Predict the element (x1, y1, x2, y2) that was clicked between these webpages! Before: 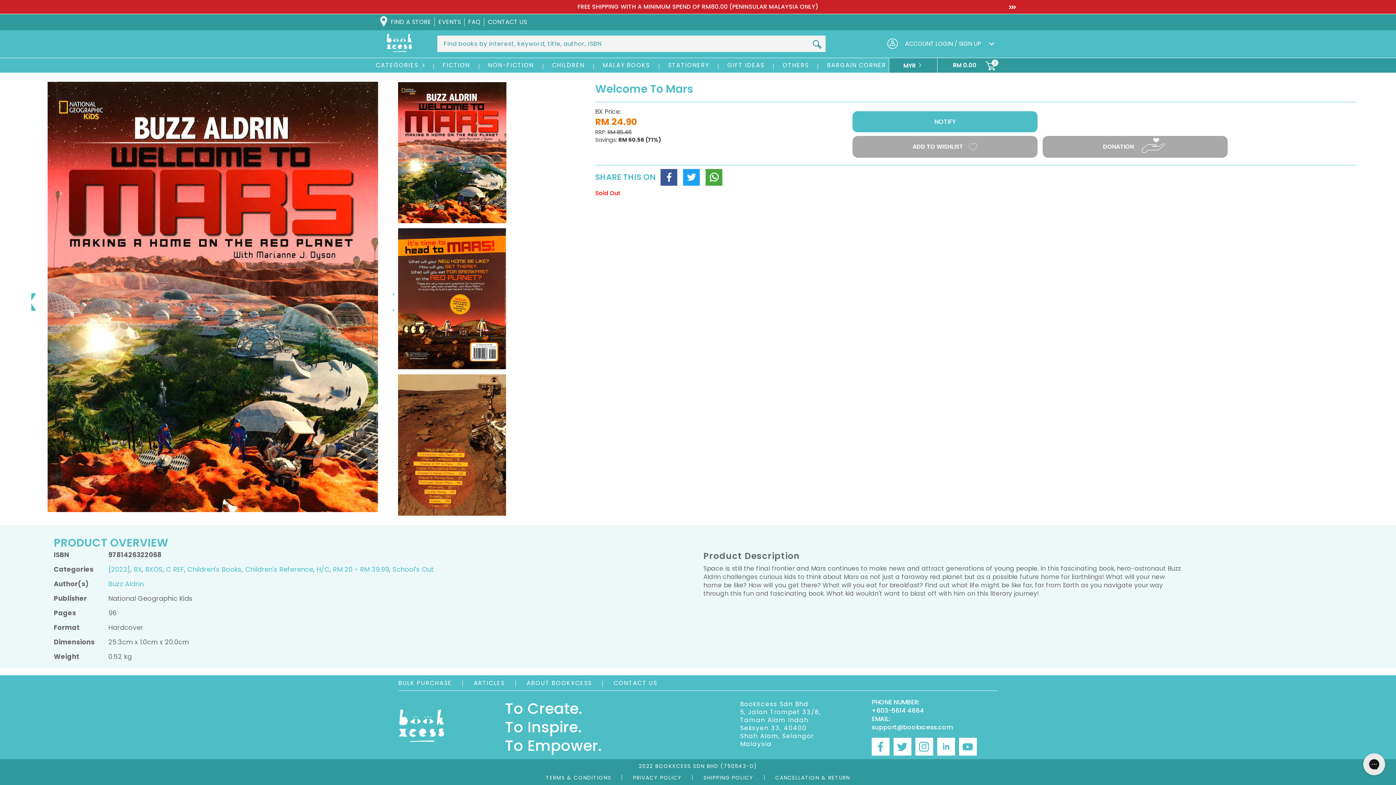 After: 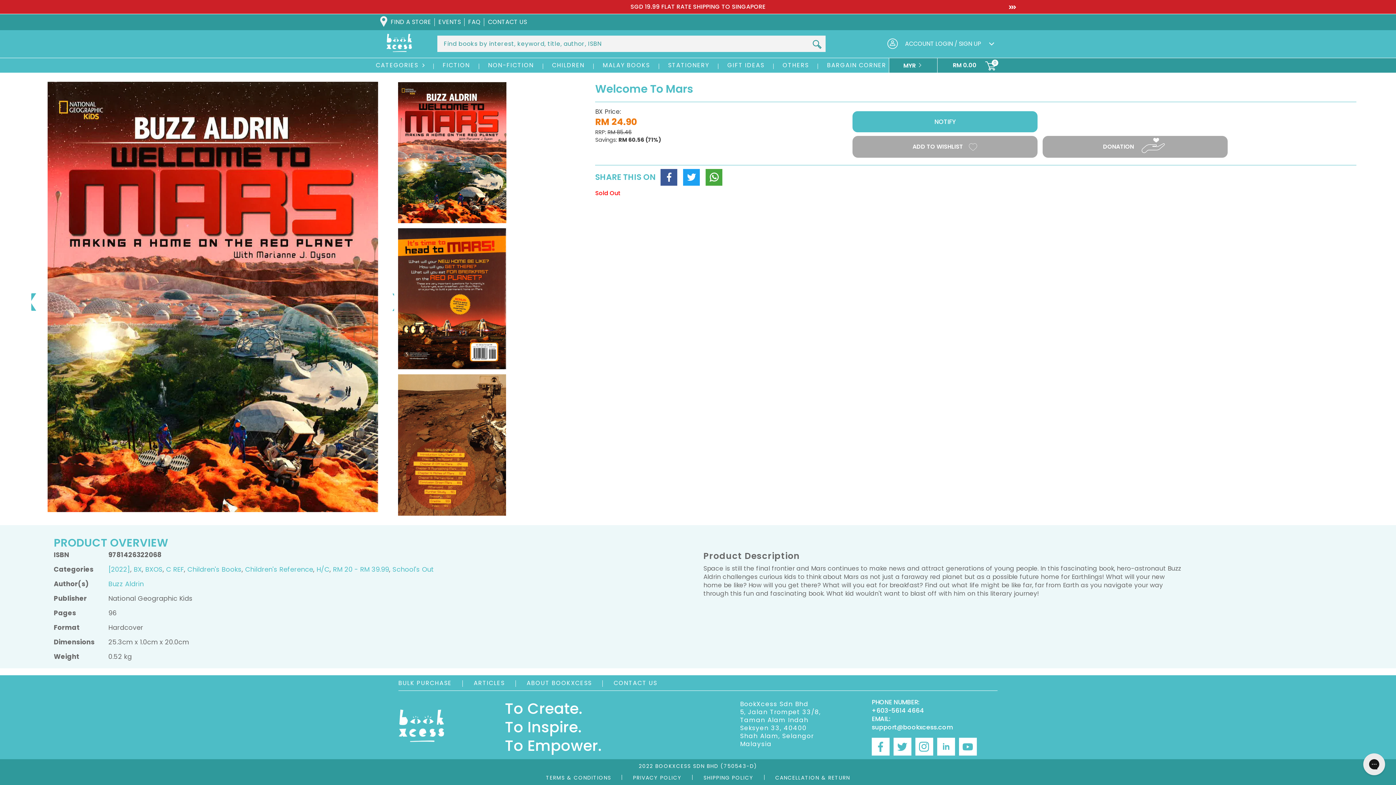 Action: label: Instagram bbox: (915, 738, 933, 756)